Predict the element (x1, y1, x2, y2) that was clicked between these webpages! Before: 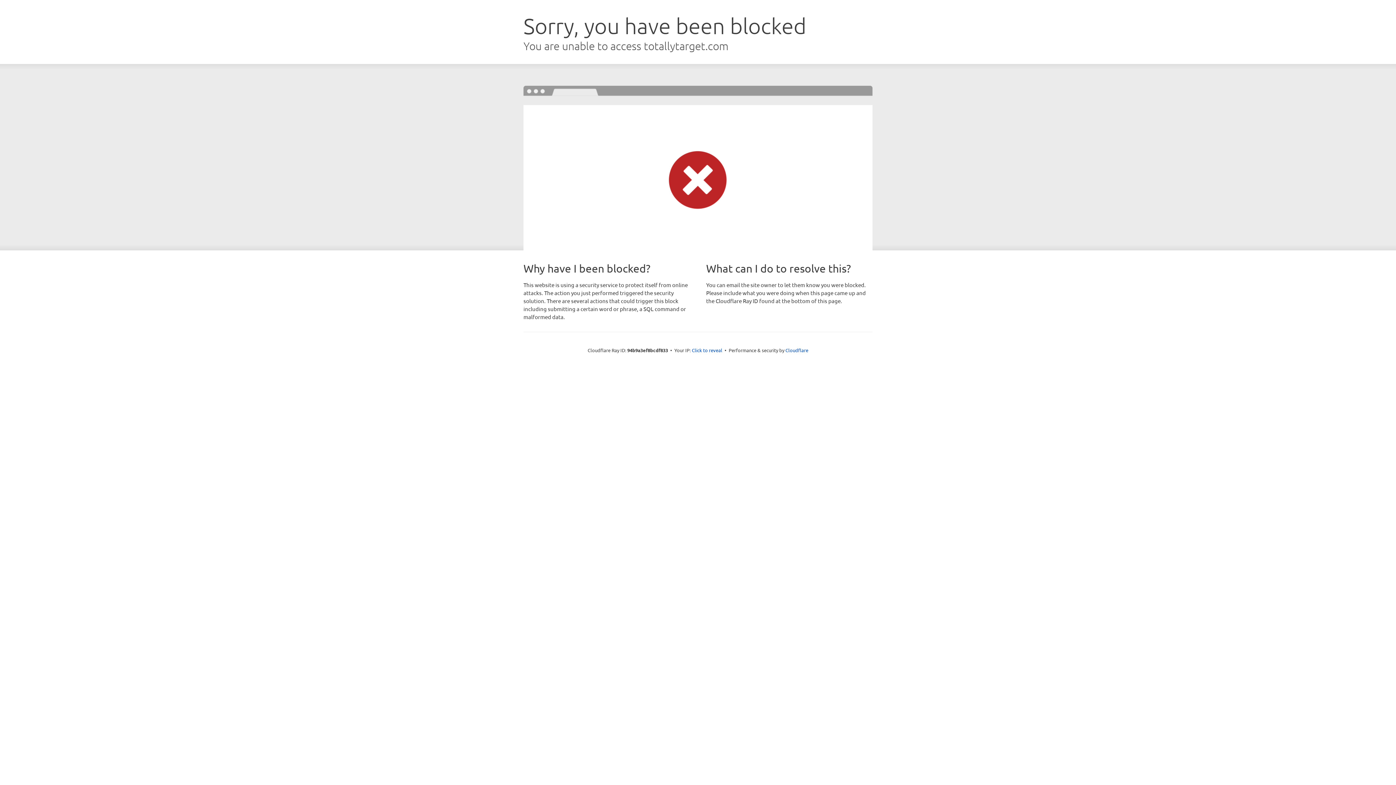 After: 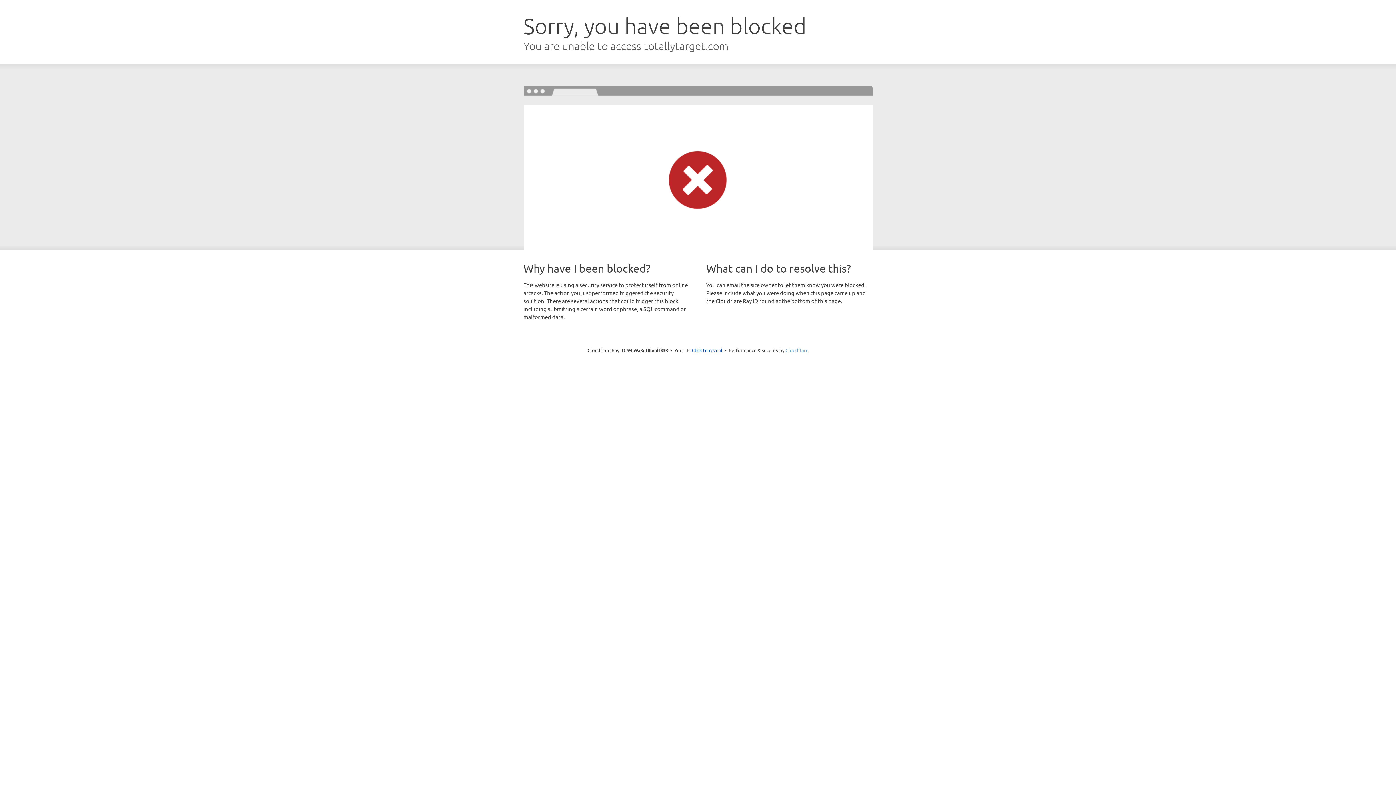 Action: label: Cloudflare bbox: (785, 347, 808, 353)